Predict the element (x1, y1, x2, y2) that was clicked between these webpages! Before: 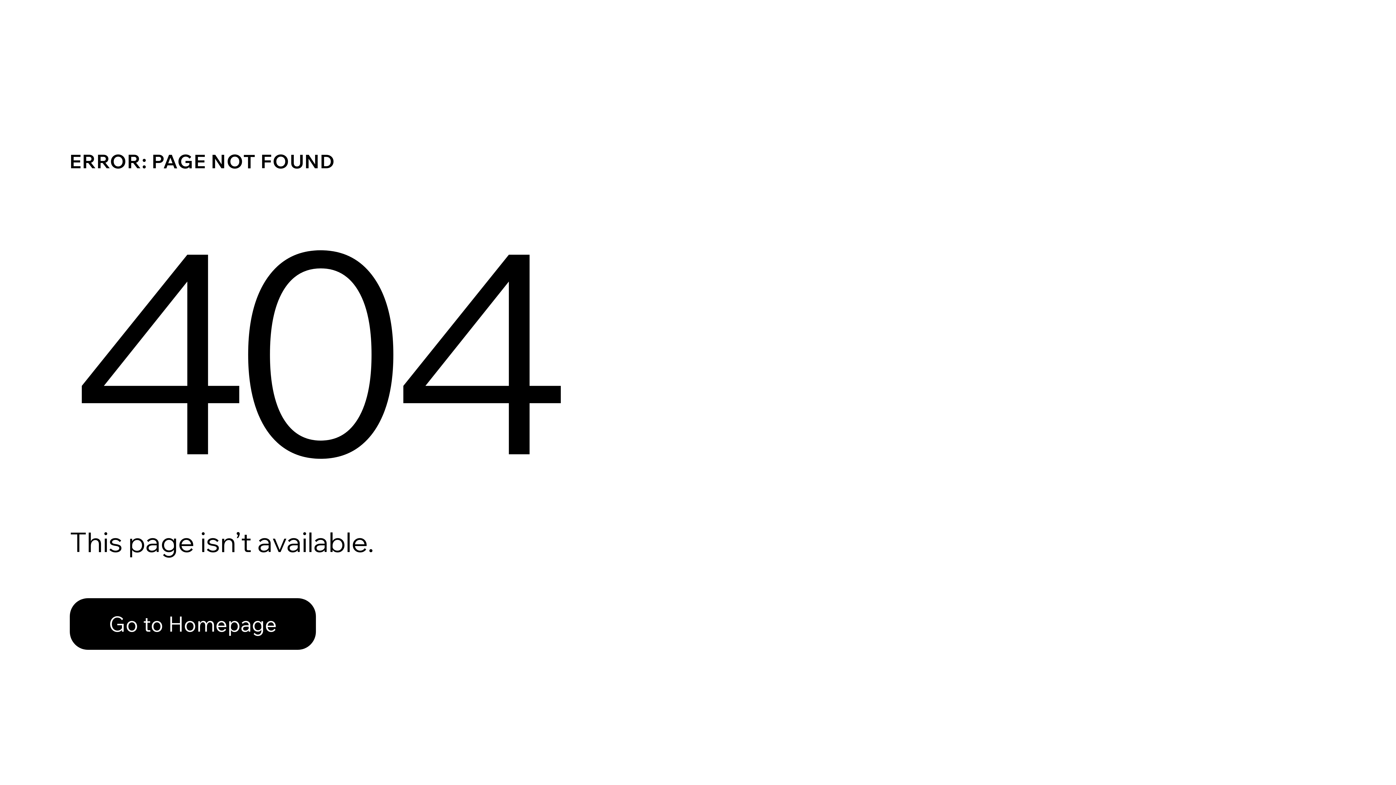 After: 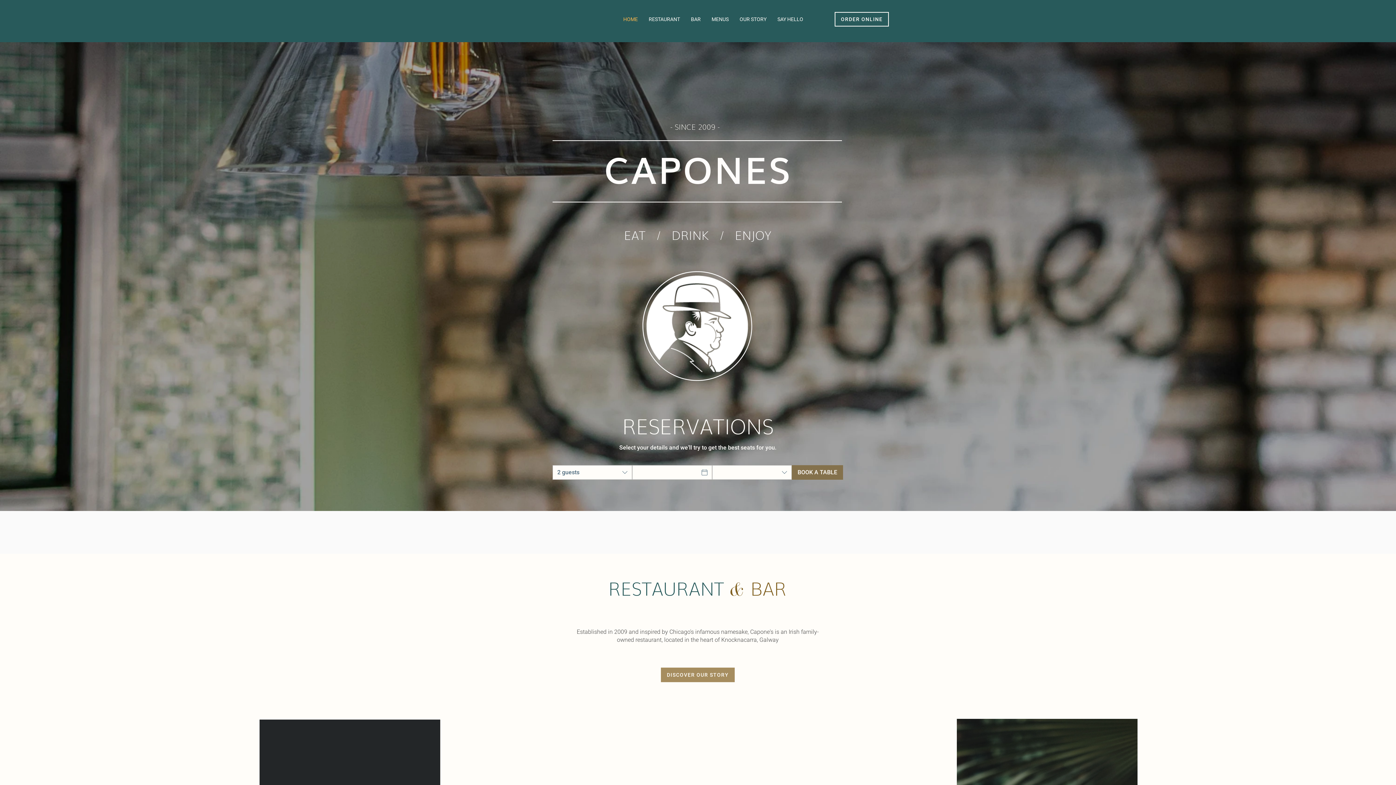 Action: bbox: (69, 598, 316, 650) label: Go to Homepage